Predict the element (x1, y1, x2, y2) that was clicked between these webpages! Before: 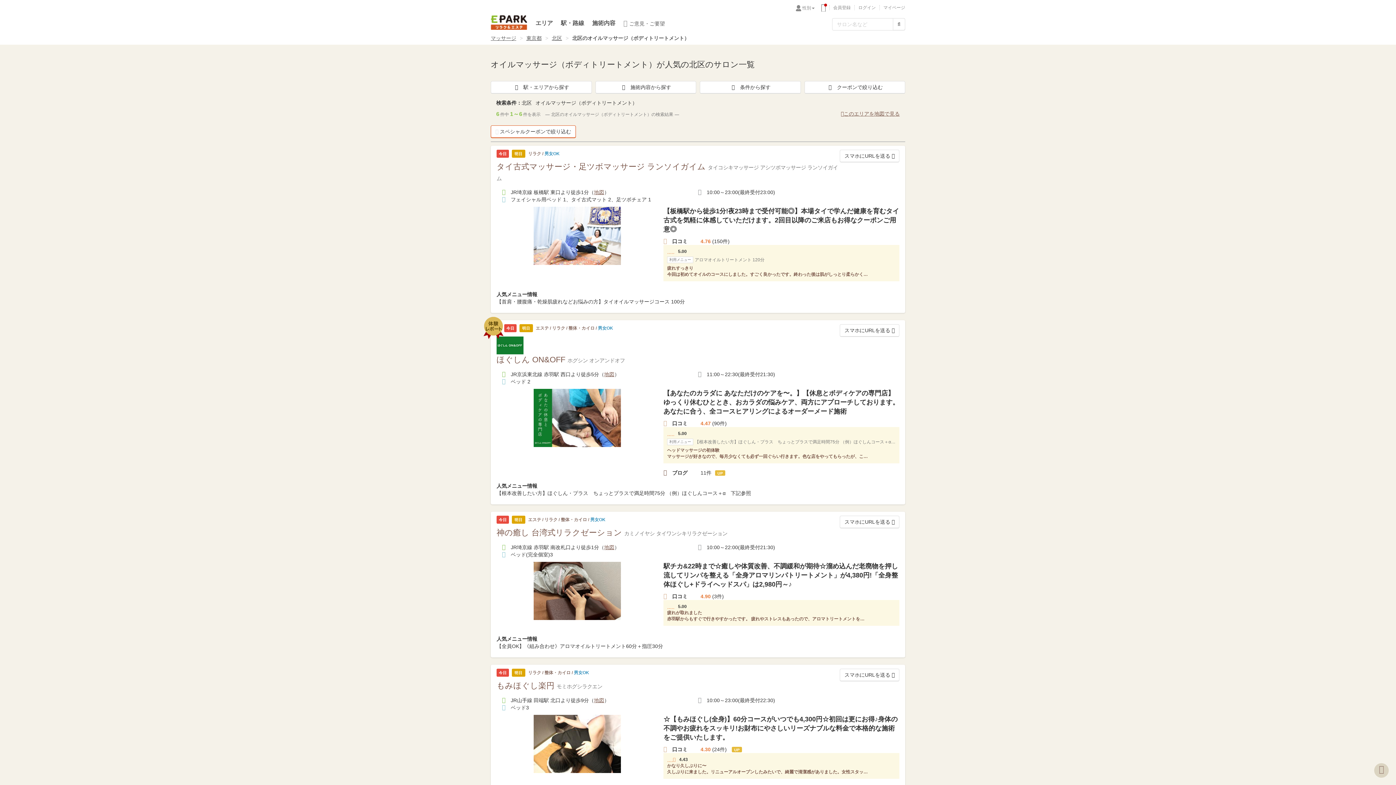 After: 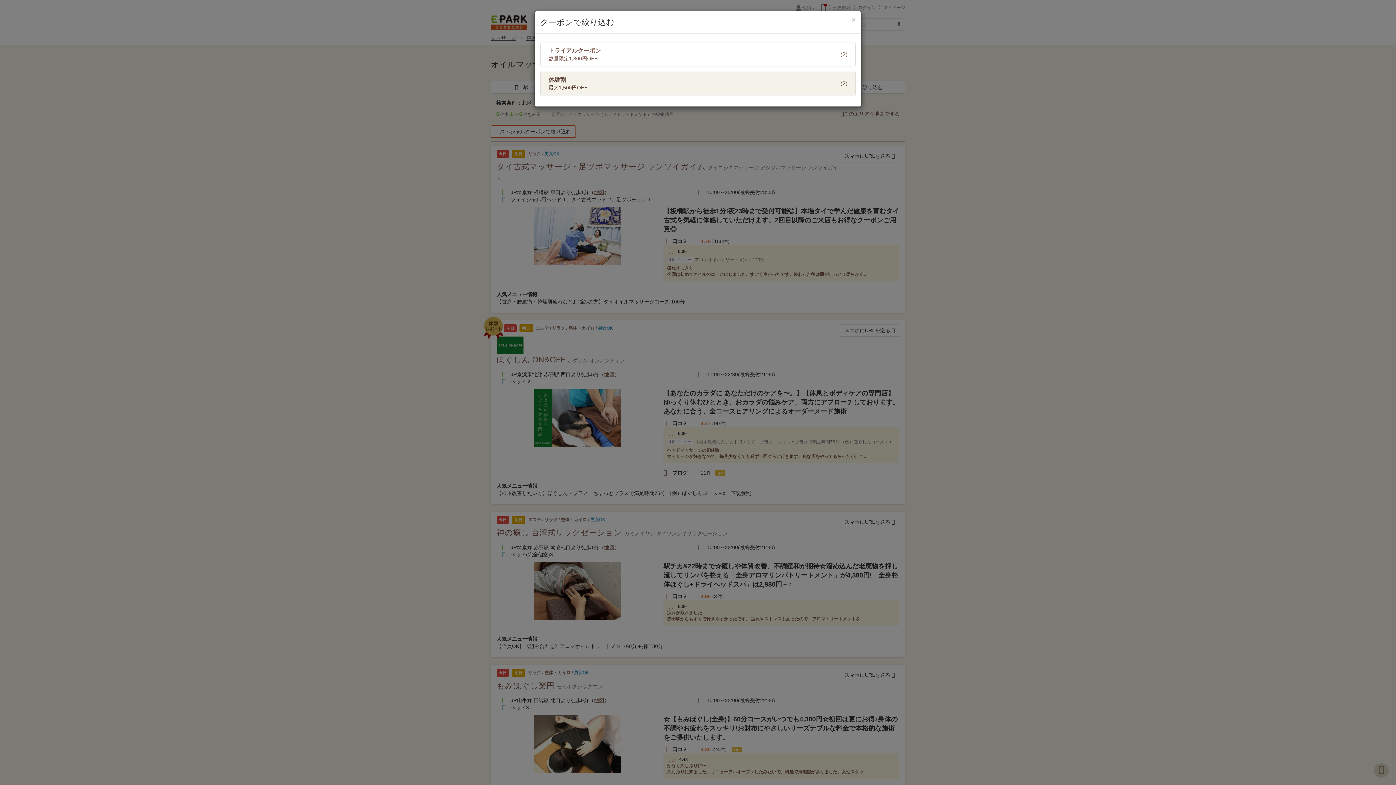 Action: bbox: (804, 81, 905, 93) label: クーポンで絞り込む